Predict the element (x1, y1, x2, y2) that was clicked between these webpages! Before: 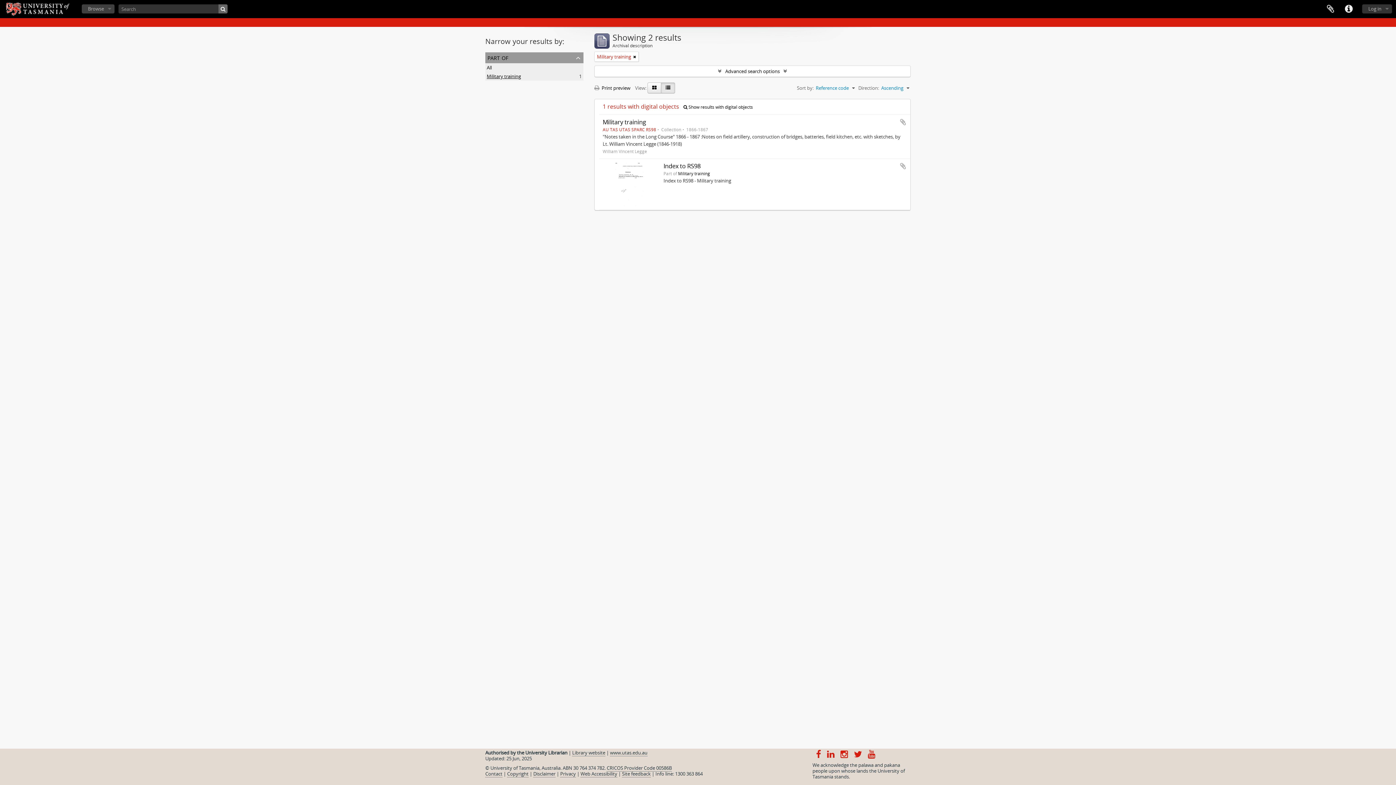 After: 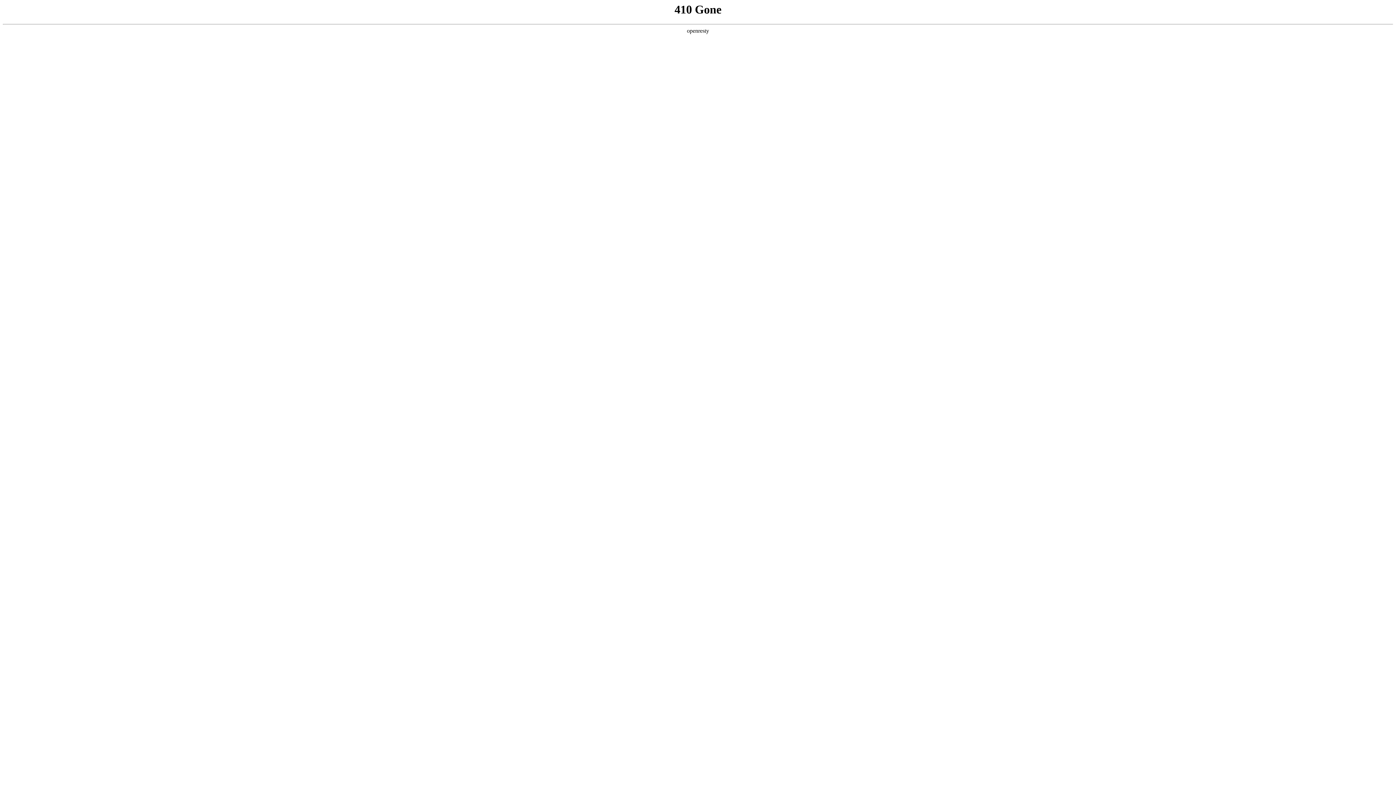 Action: label: Library website bbox: (572, 749, 605, 756)